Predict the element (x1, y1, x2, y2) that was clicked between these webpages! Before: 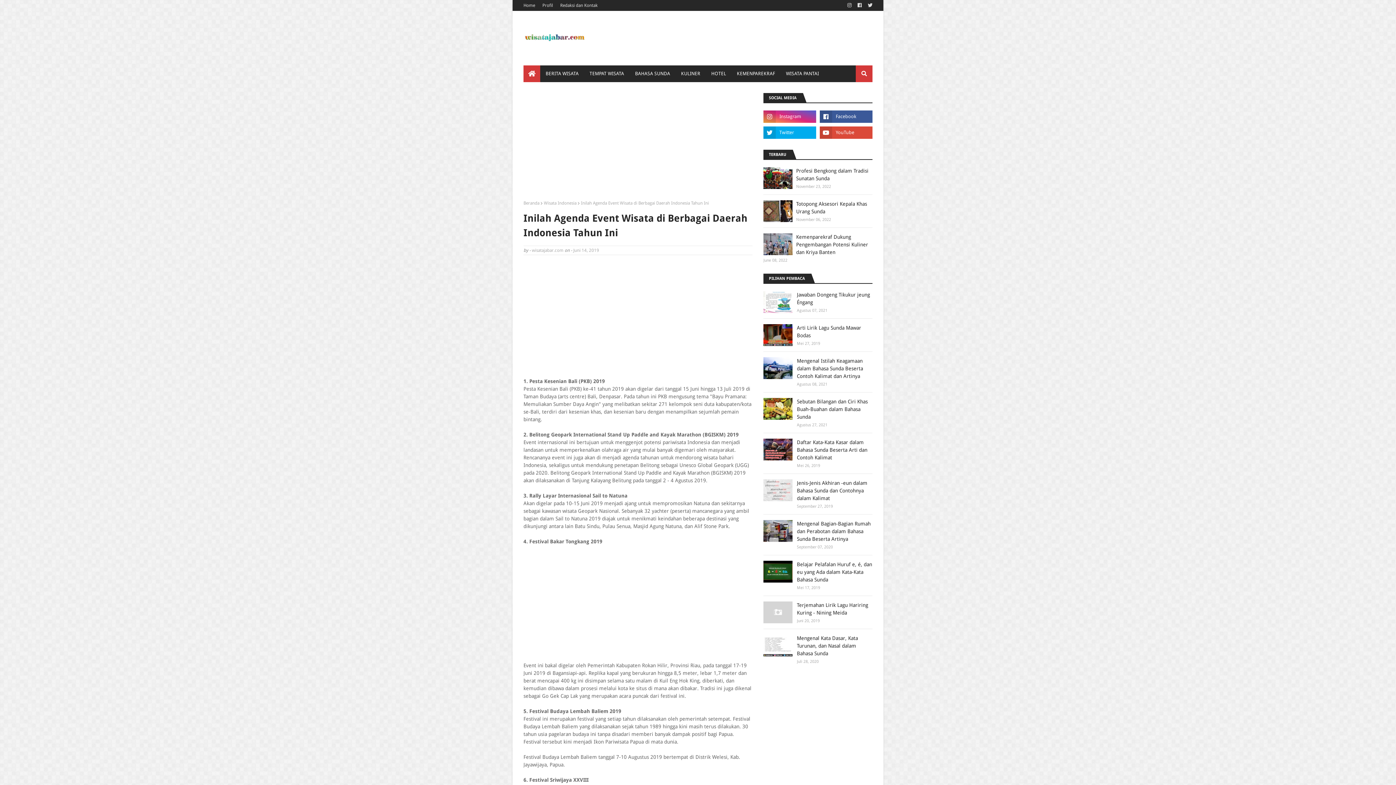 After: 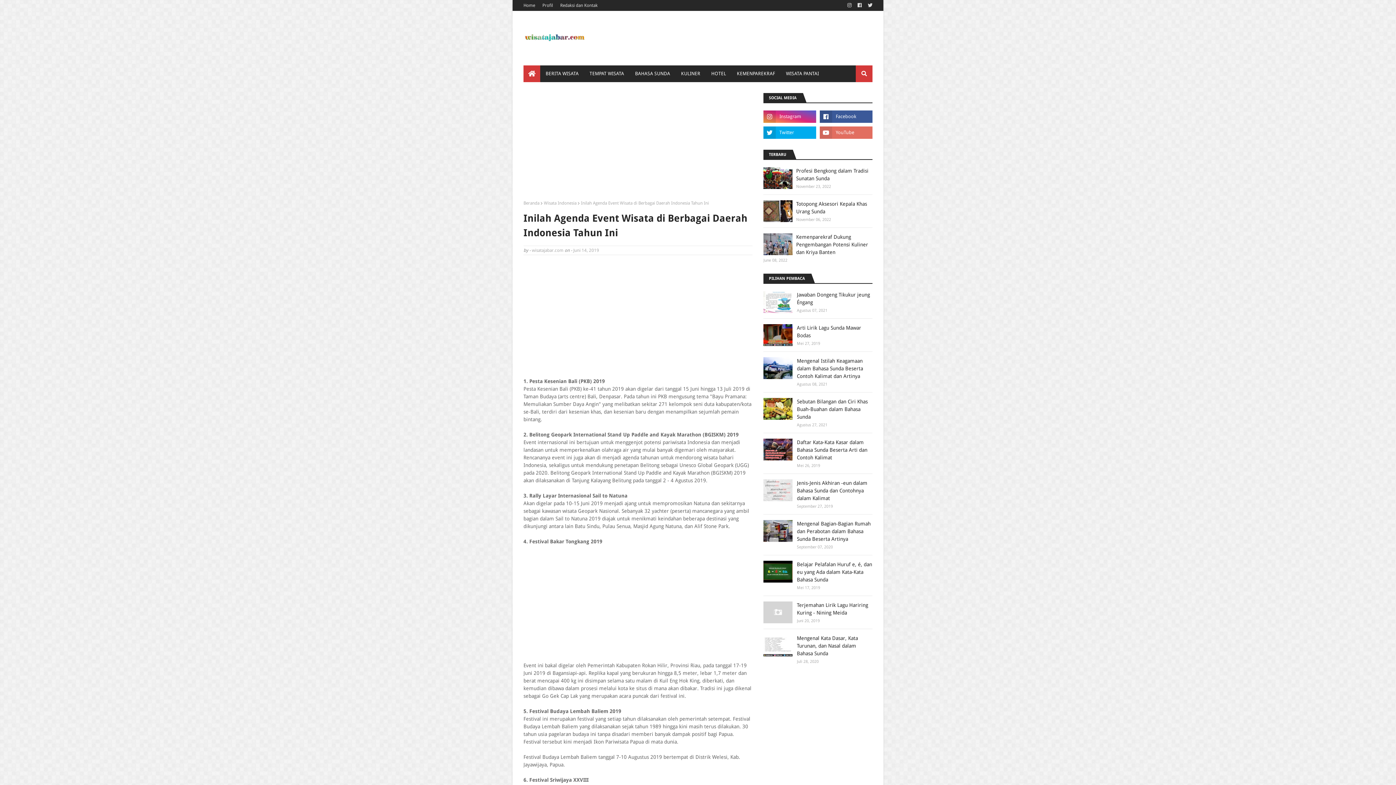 Action: bbox: (820, 126, 872, 138)